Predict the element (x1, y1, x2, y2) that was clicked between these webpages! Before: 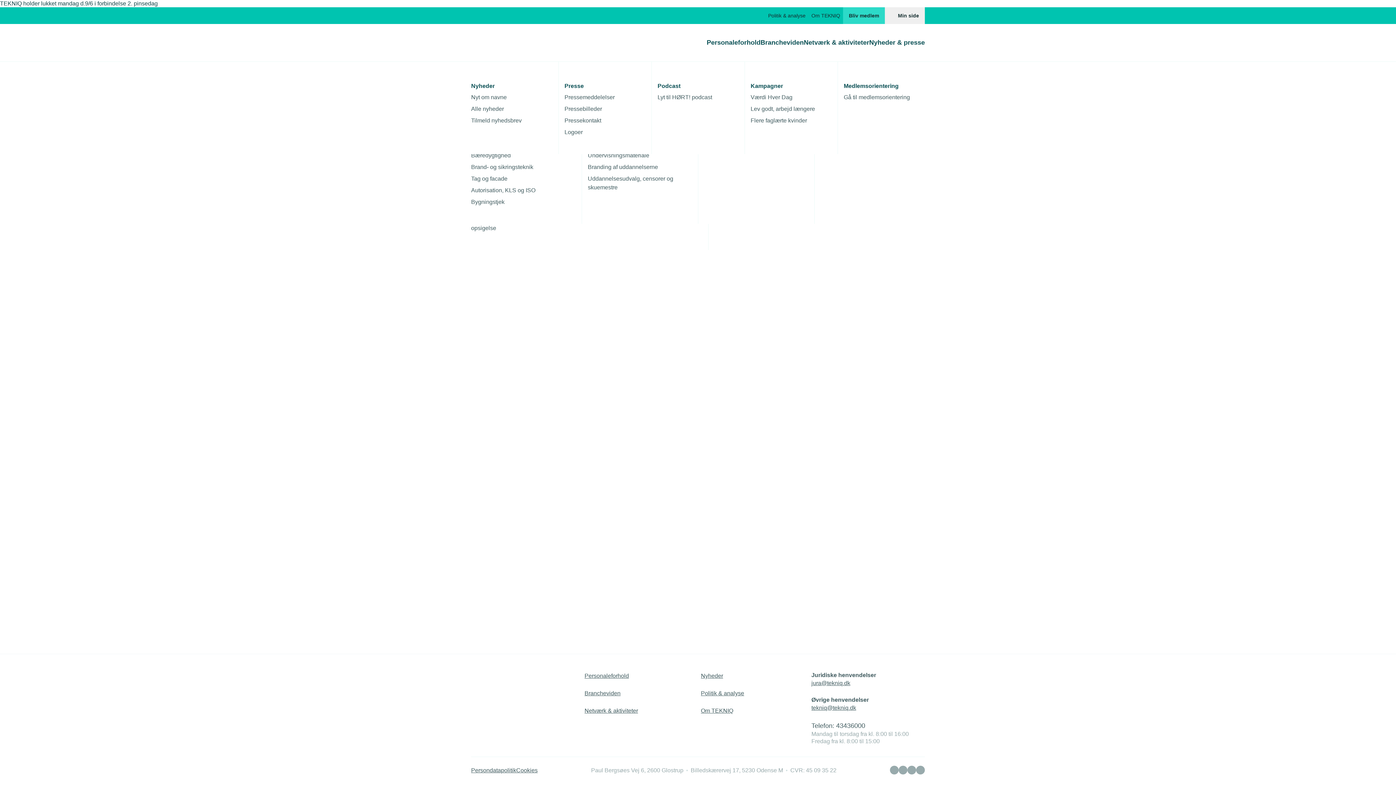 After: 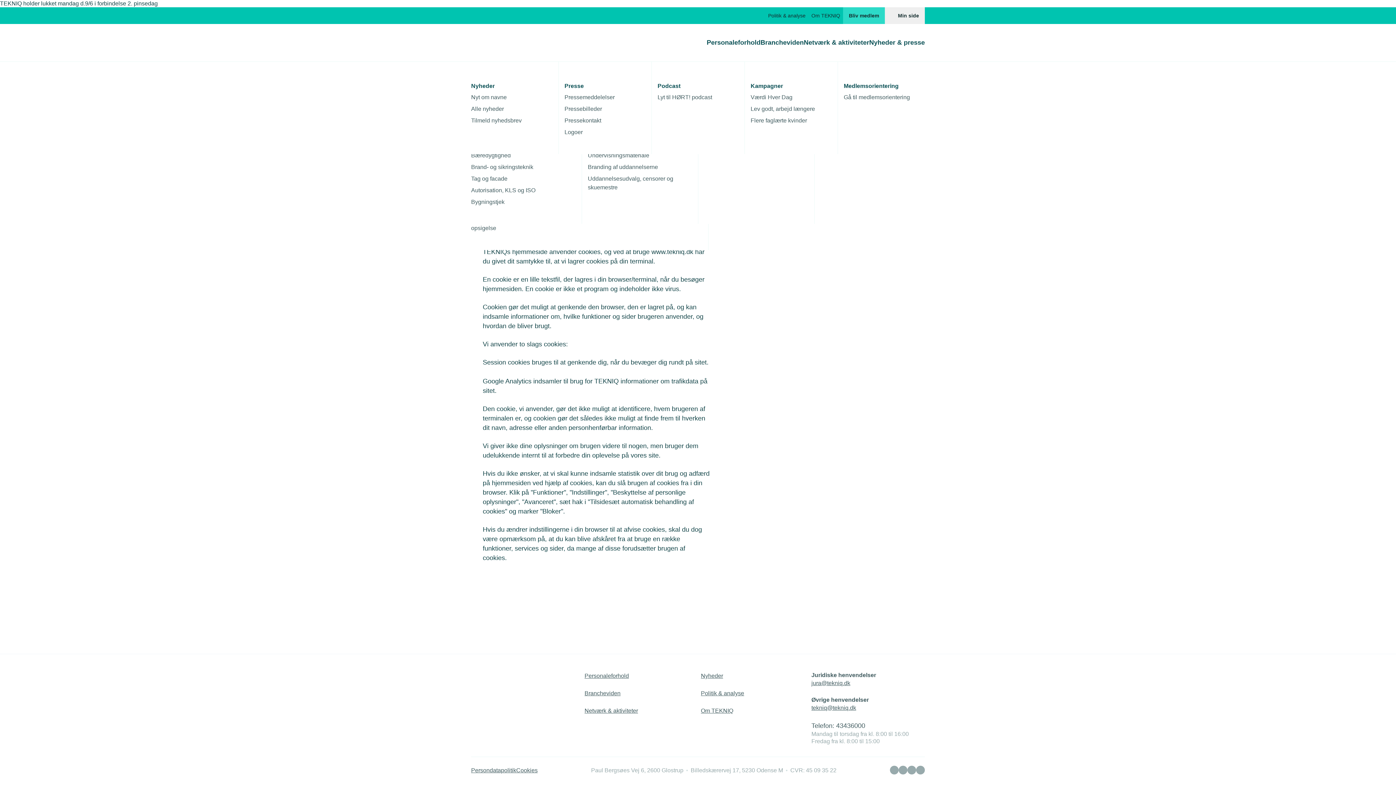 Action: label: Cookies bbox: (516, 767, 537, 774)